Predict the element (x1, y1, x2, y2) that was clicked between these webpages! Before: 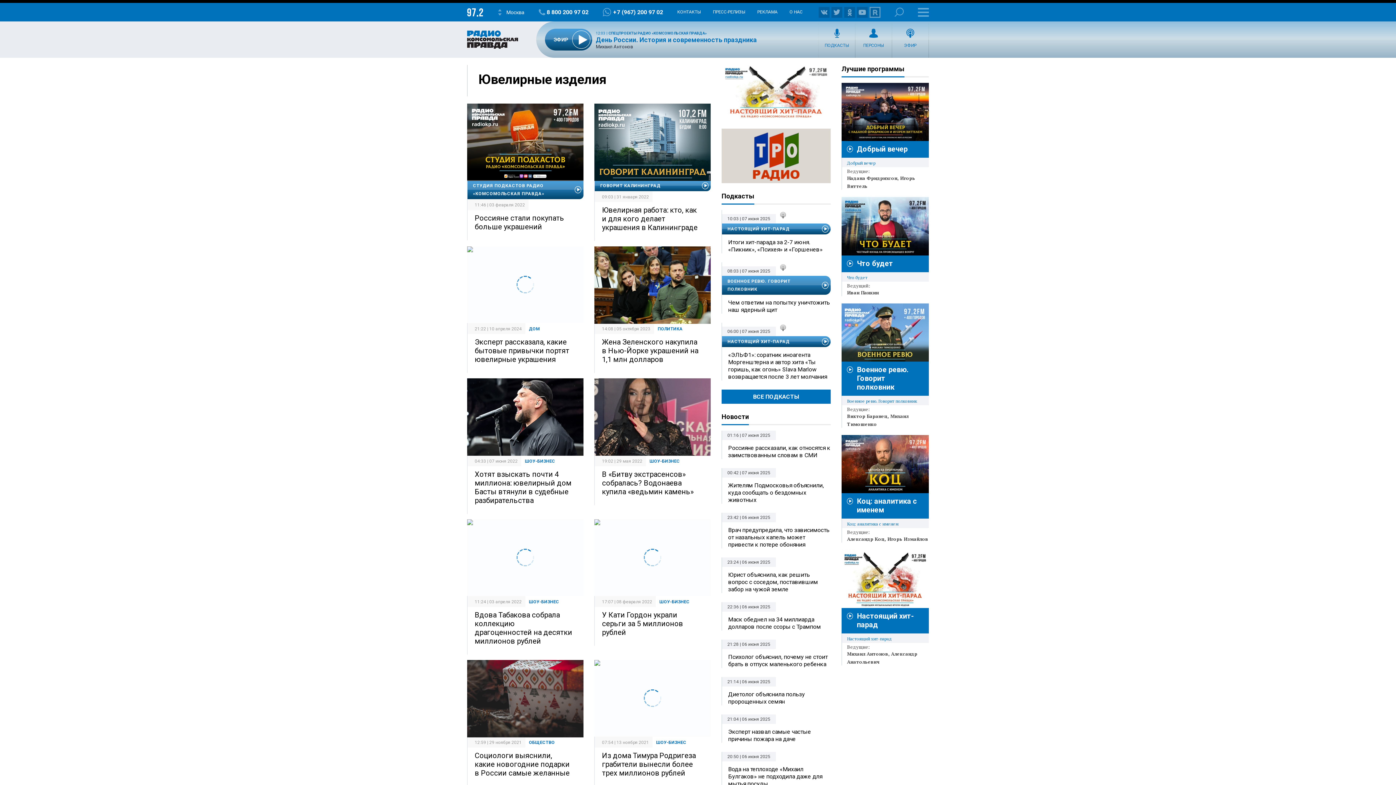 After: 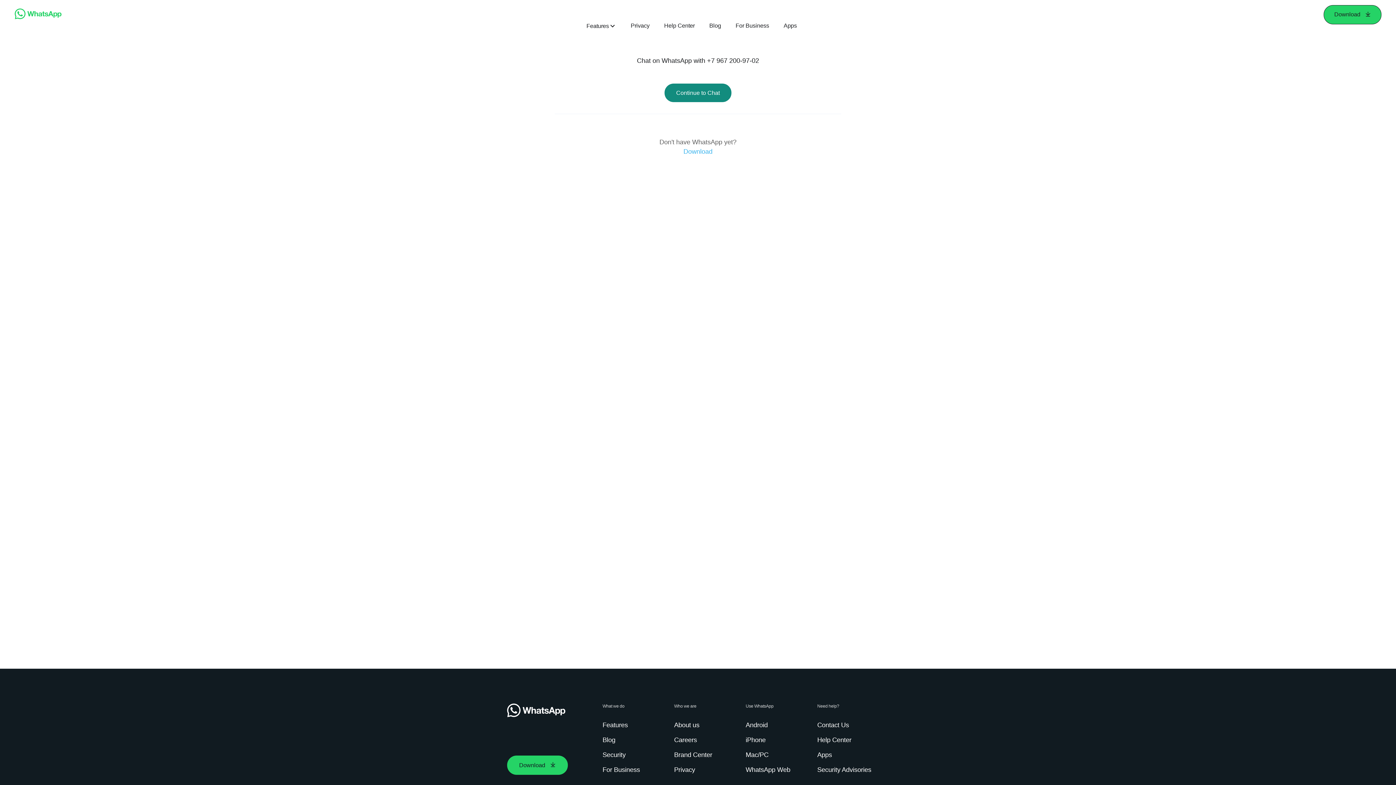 Action: label: +7 (967) 200 97 02 bbox: (602, 8, 663, 16)